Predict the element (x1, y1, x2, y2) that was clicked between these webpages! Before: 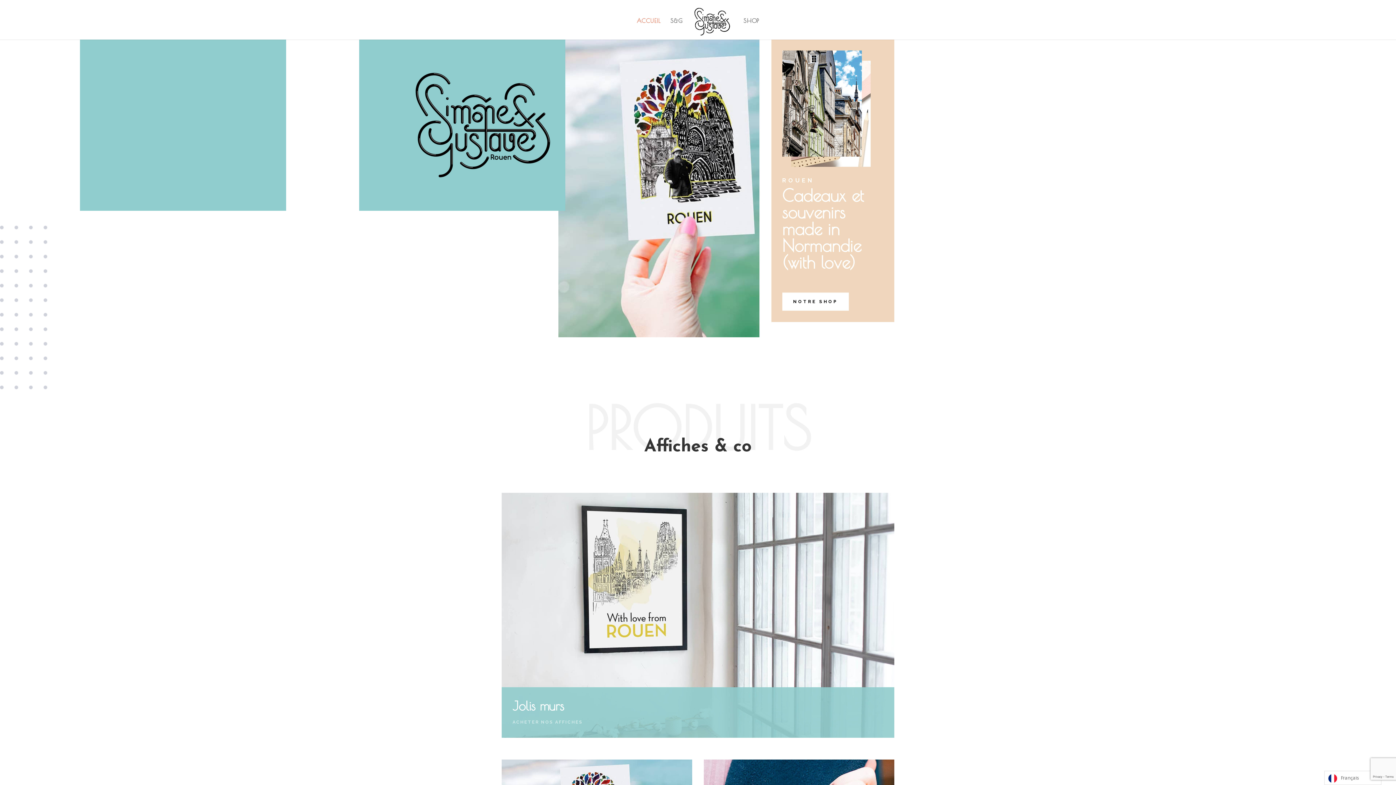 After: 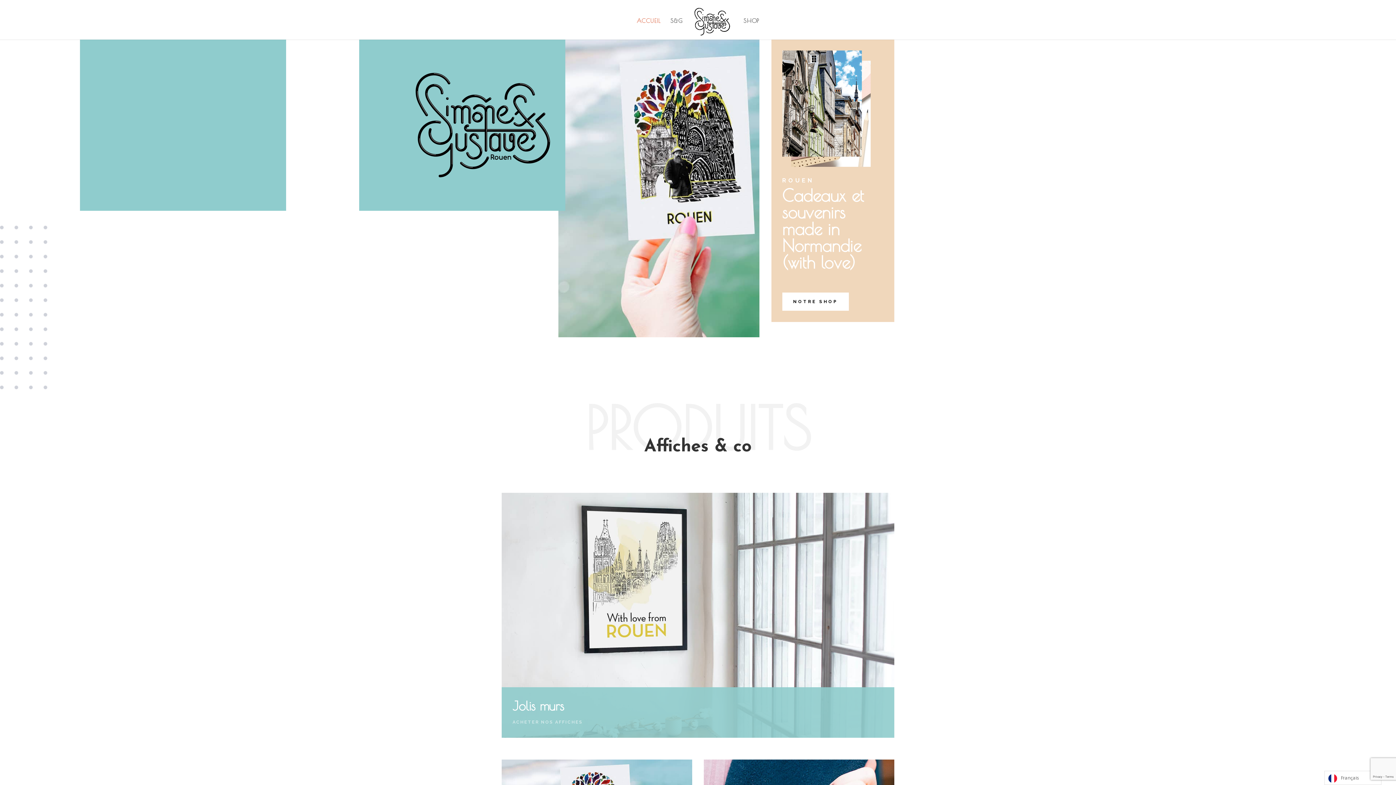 Action: bbox: (690, 4, 734, 42)